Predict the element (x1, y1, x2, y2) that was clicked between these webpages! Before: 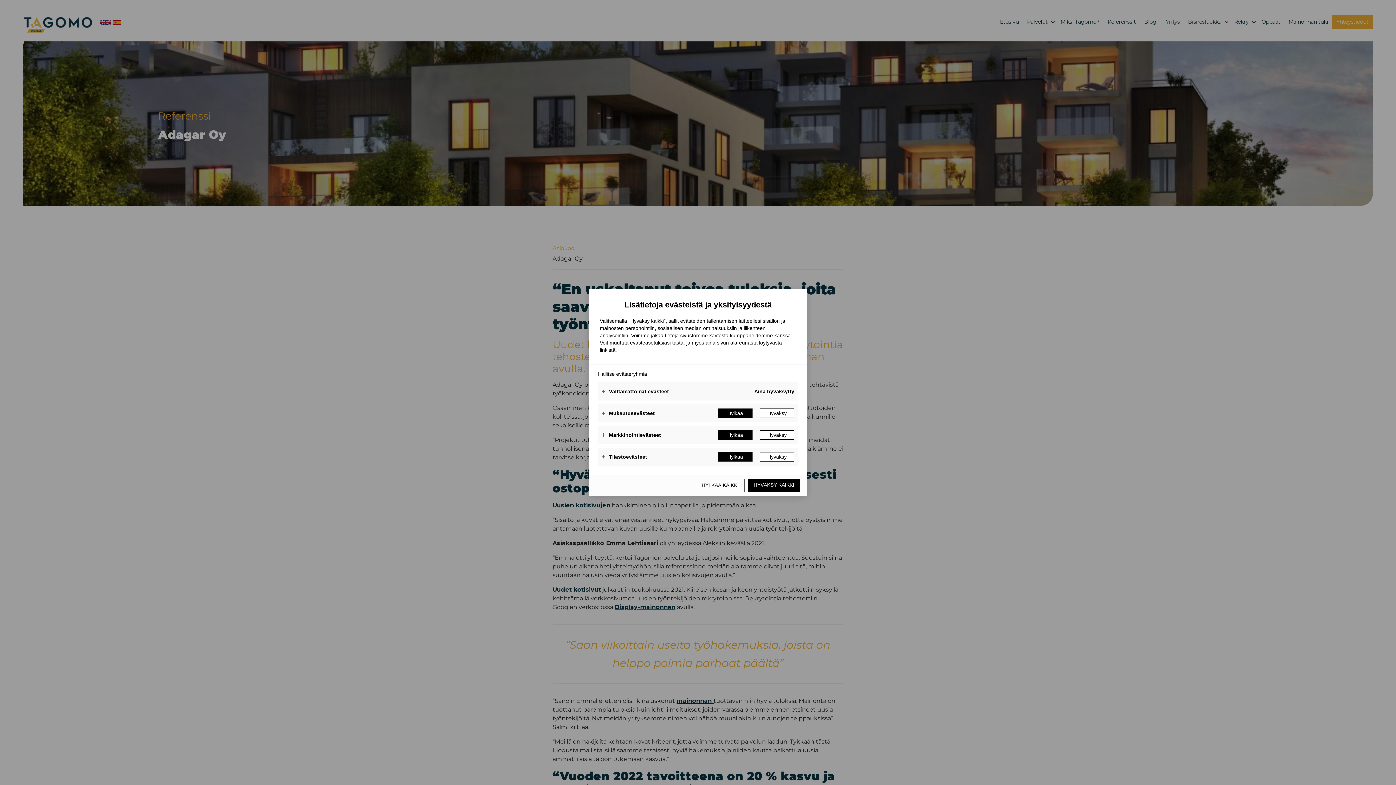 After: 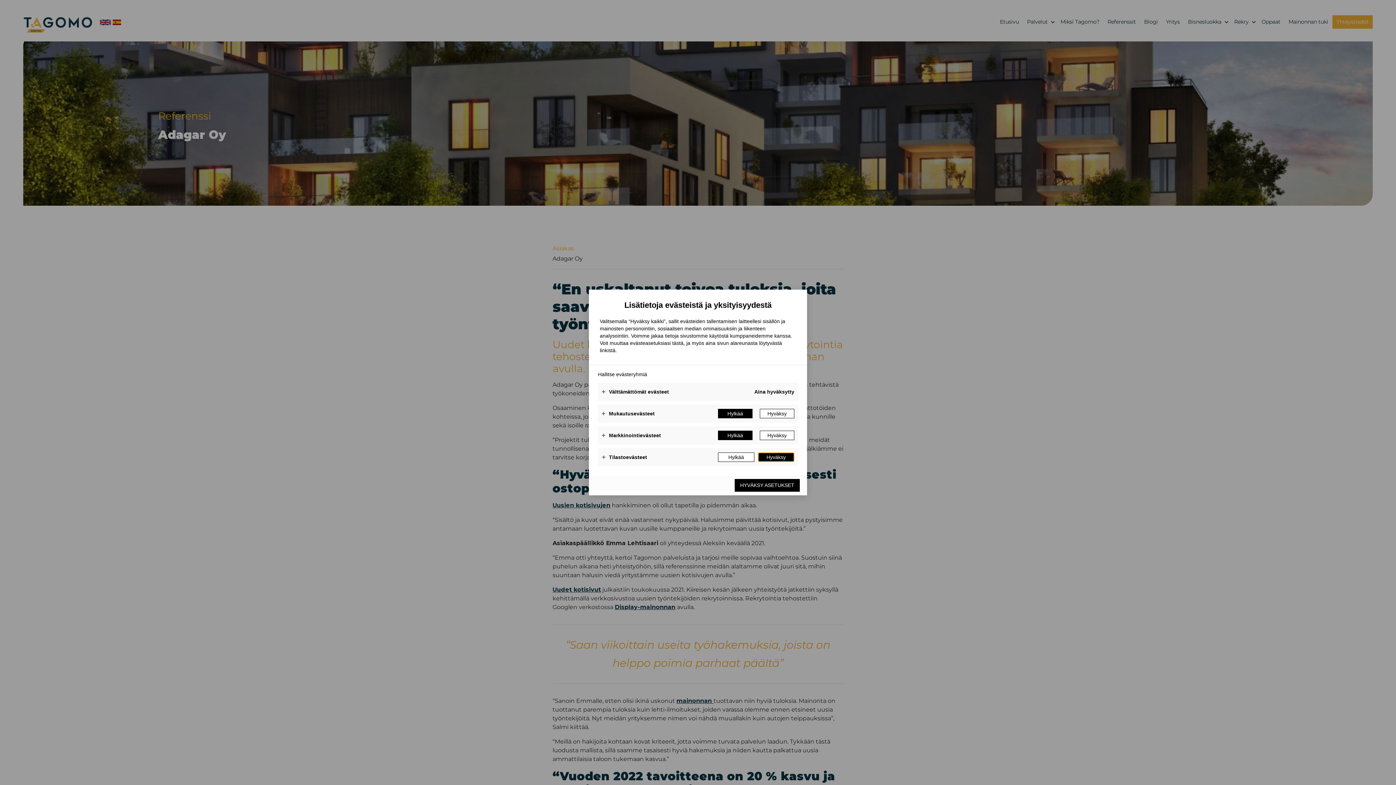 Action: bbox: (760, 452, 794, 461) label: Hyväksy